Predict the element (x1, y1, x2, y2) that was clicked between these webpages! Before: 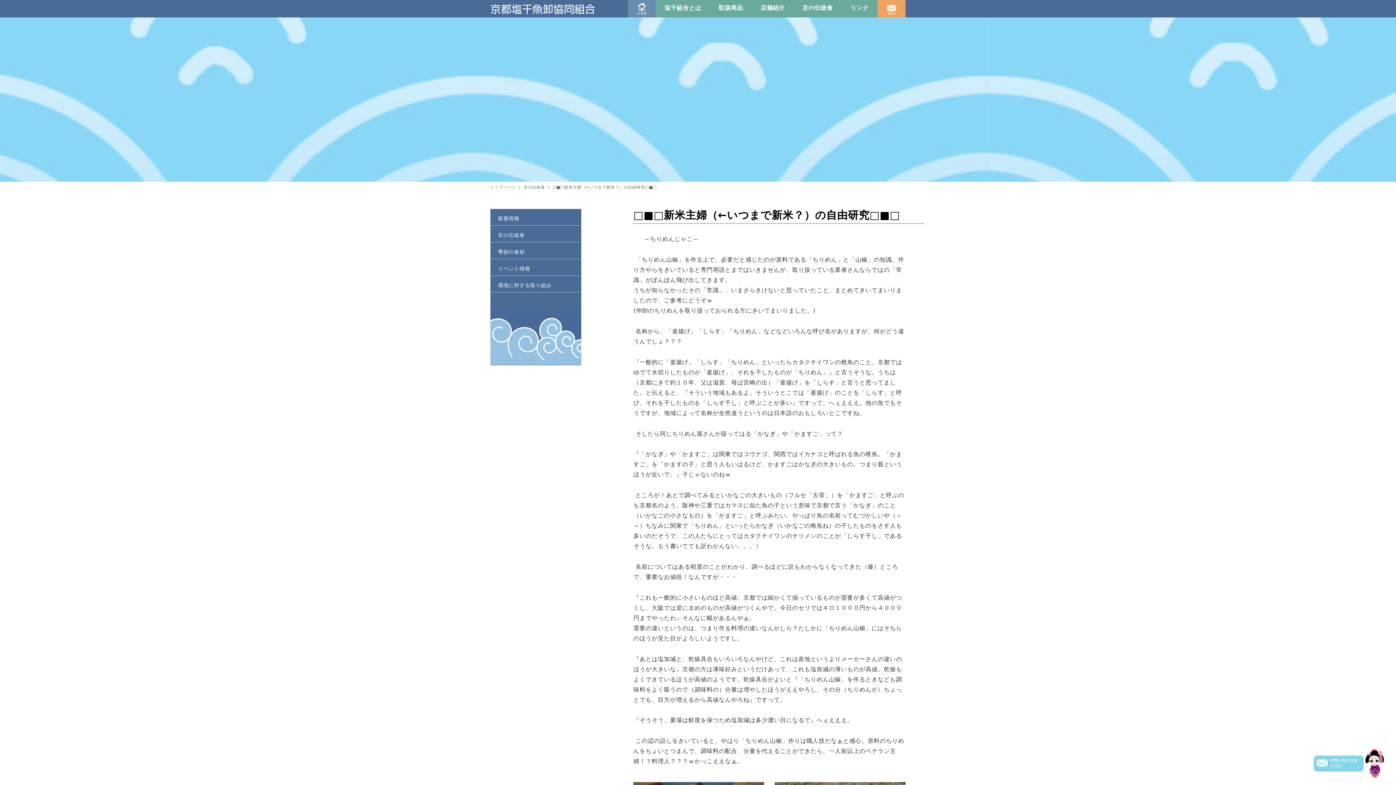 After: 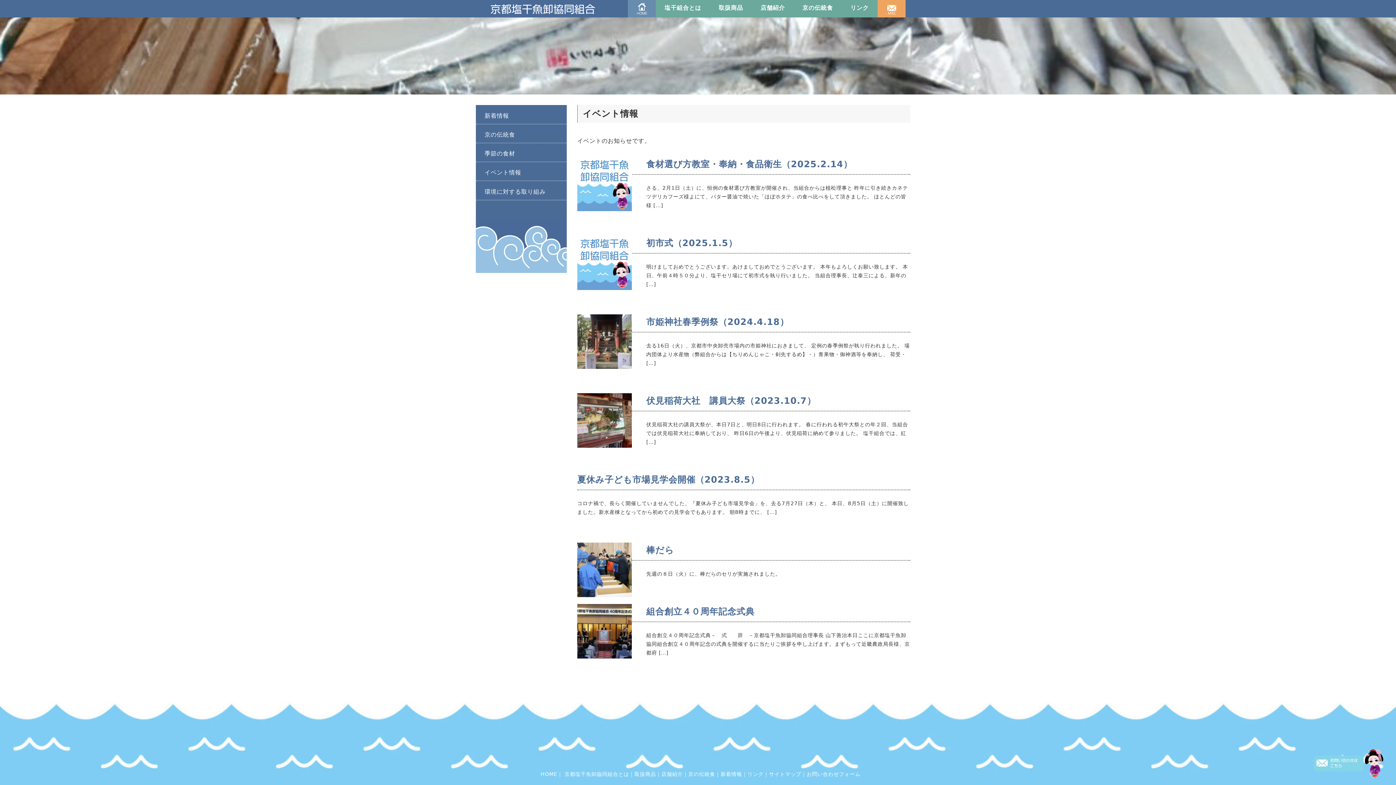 Action: bbox: (498, 265, 530, 271) label: イベント情報